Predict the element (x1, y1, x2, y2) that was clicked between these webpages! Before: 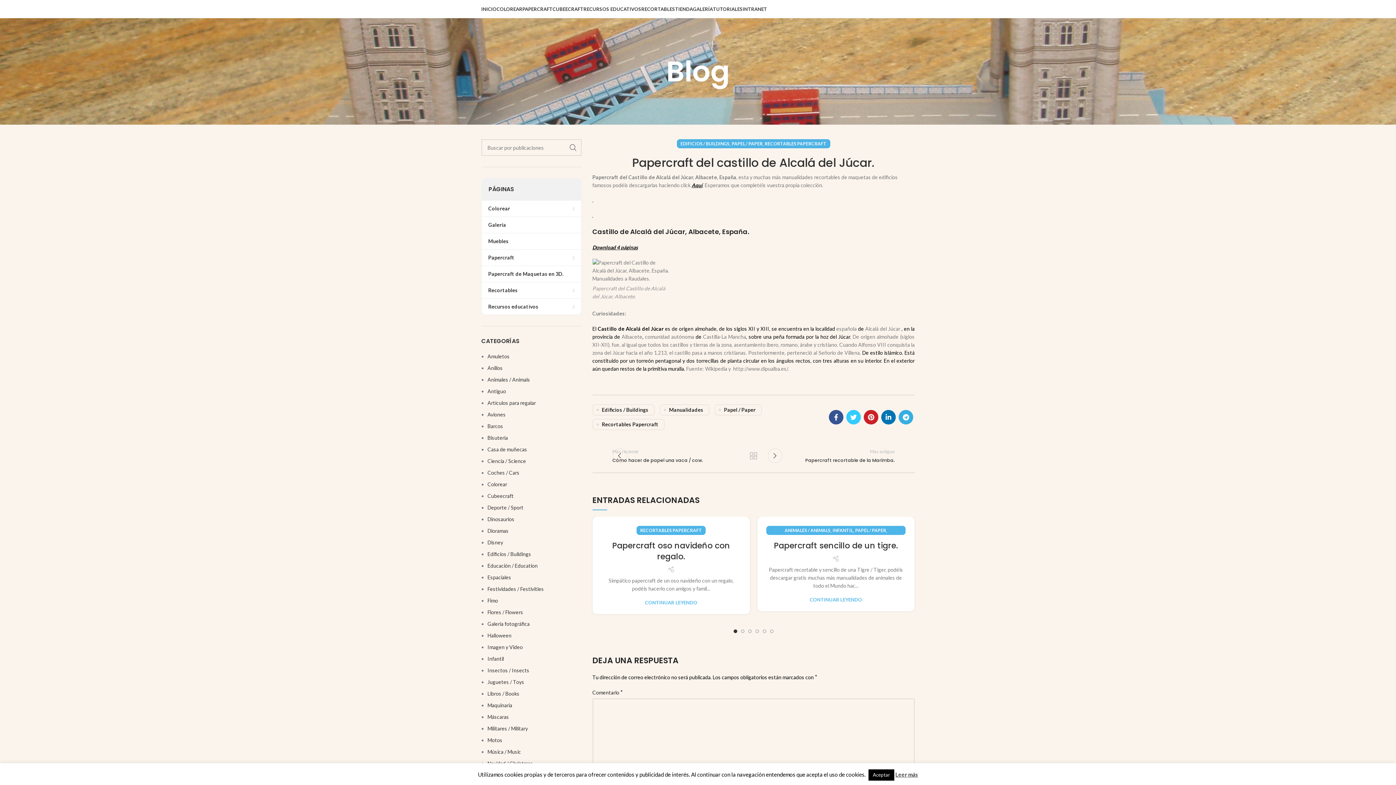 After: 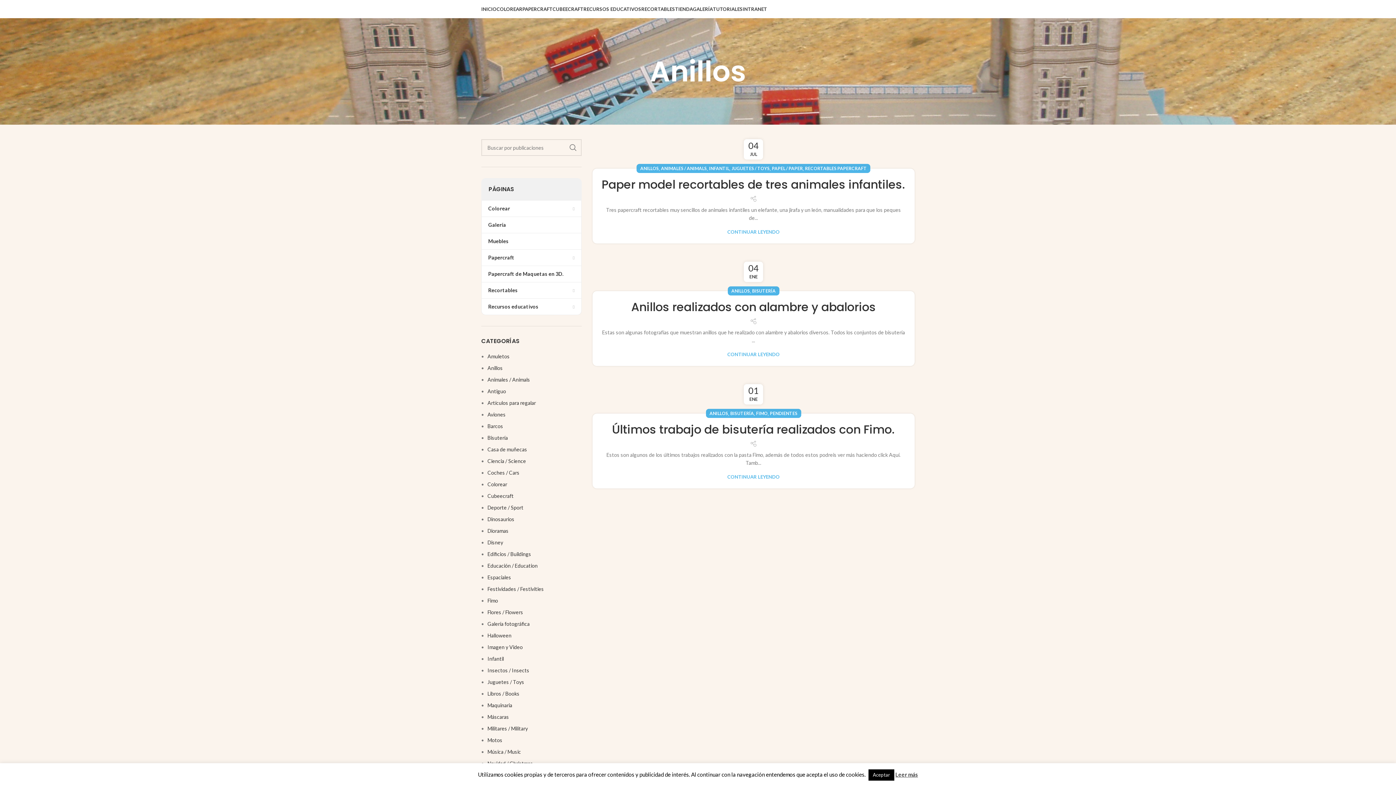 Action: bbox: (487, 365, 502, 371) label: Anillos